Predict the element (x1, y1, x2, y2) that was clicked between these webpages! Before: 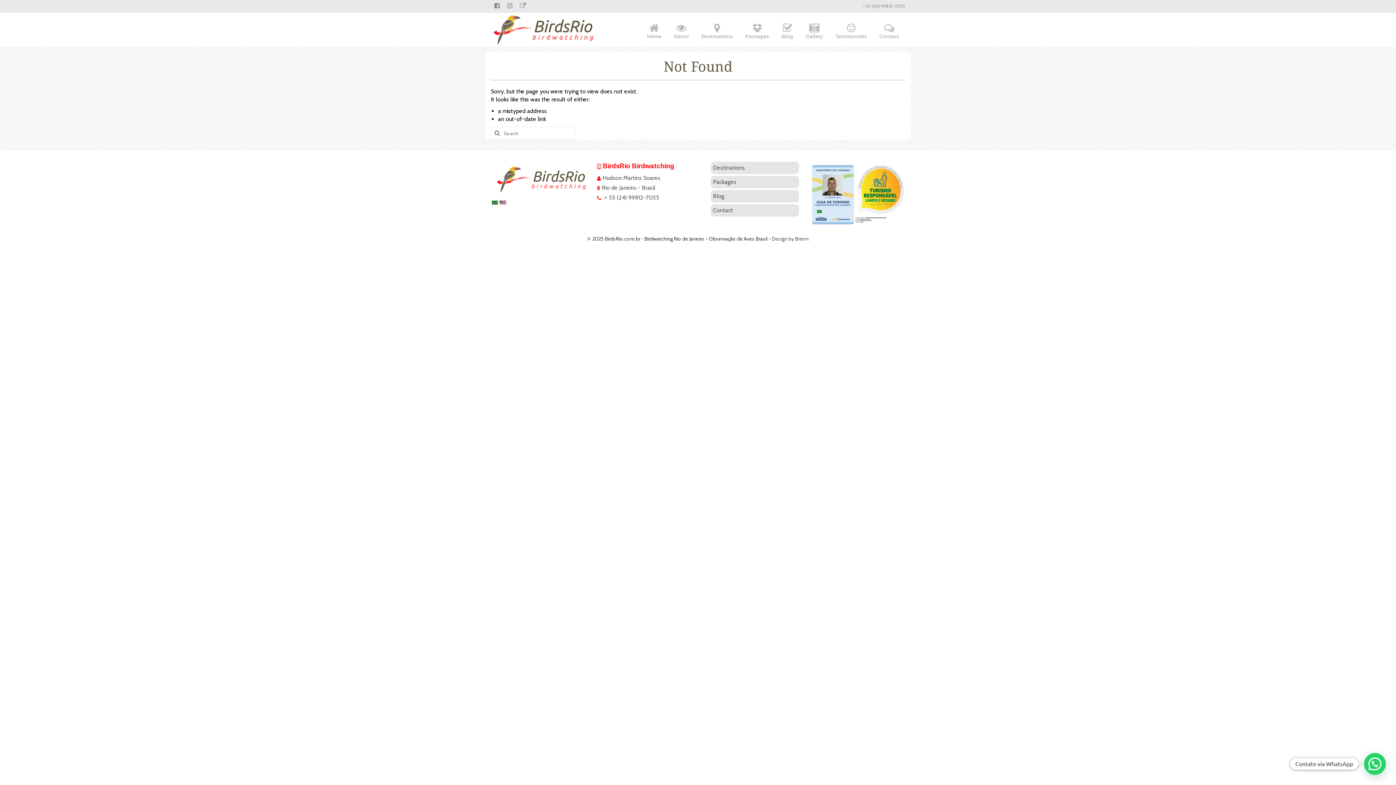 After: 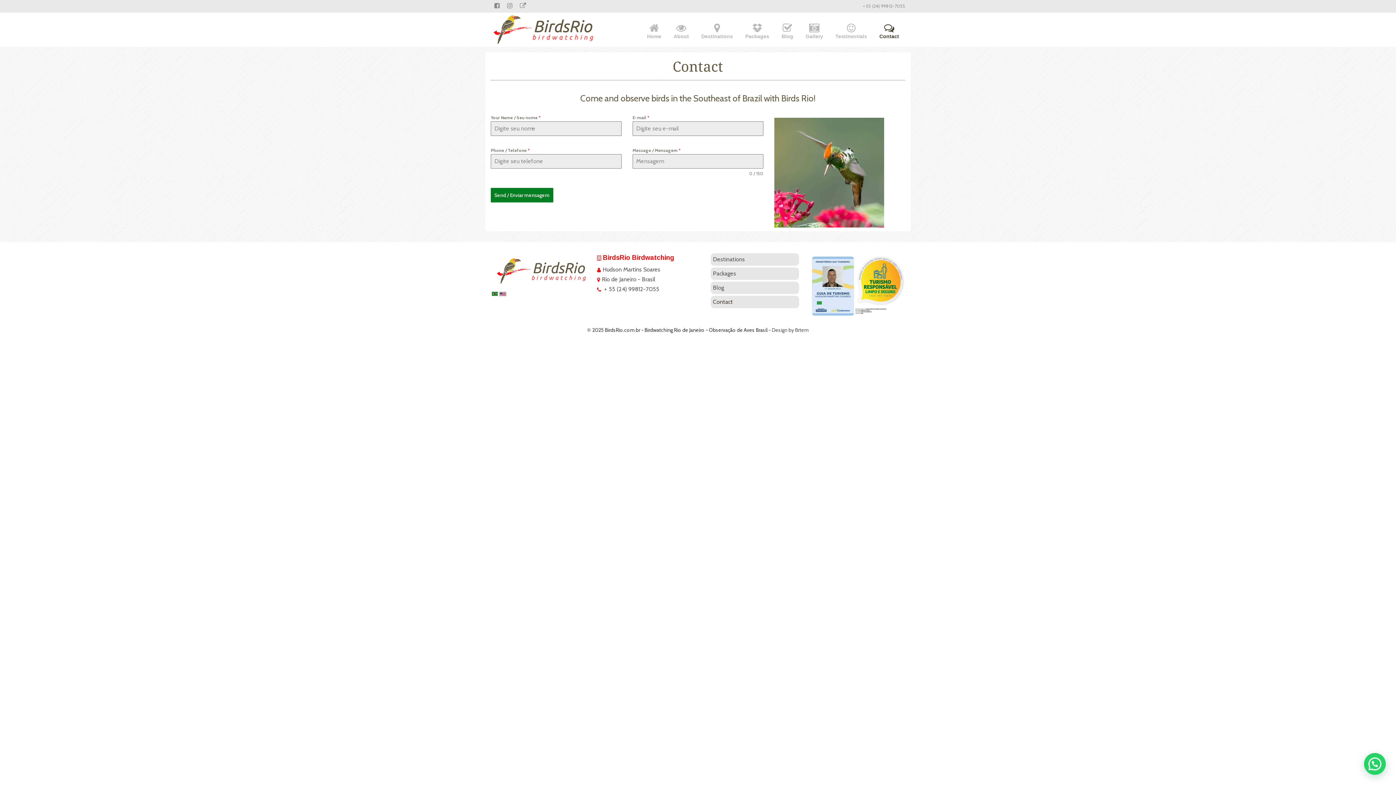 Action: bbox: (873, 19, 905, 43) label: Contact